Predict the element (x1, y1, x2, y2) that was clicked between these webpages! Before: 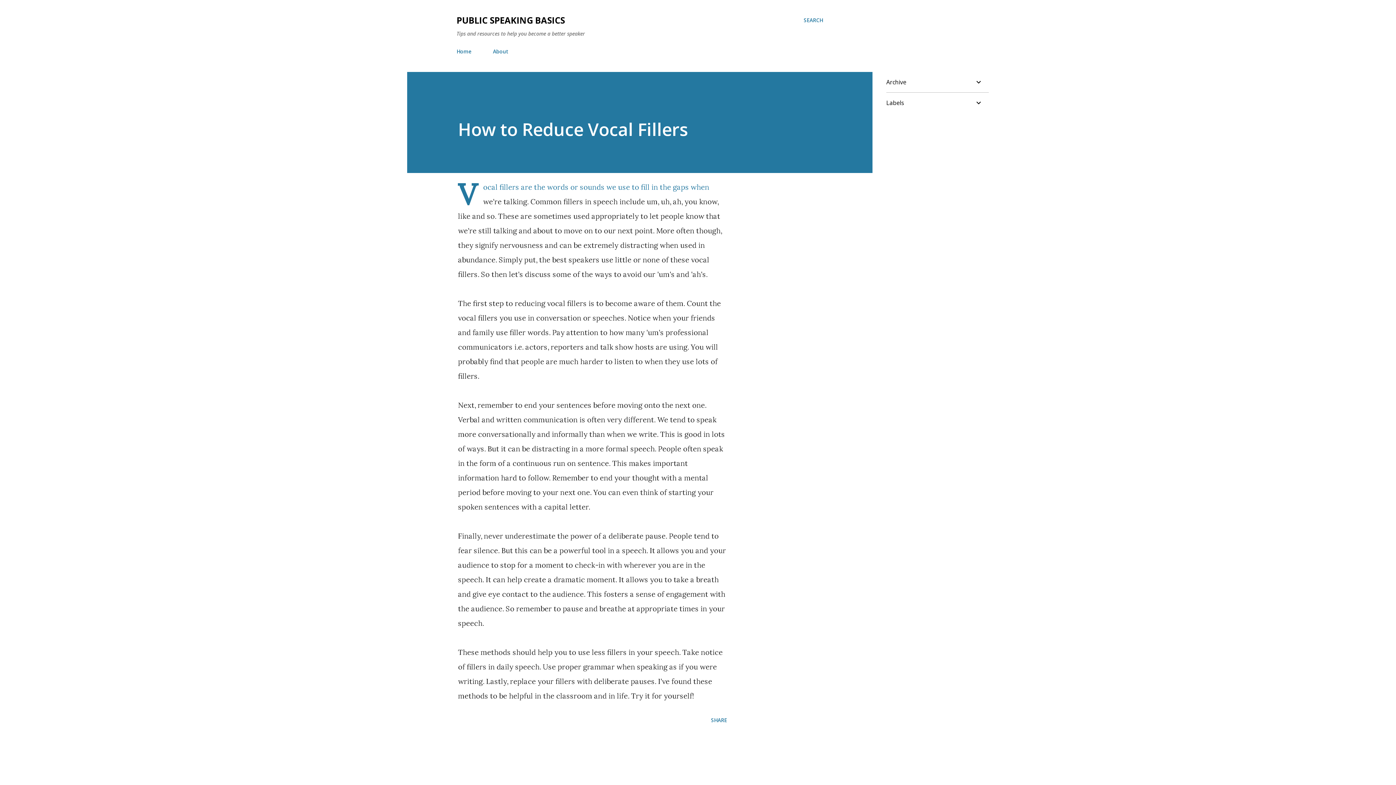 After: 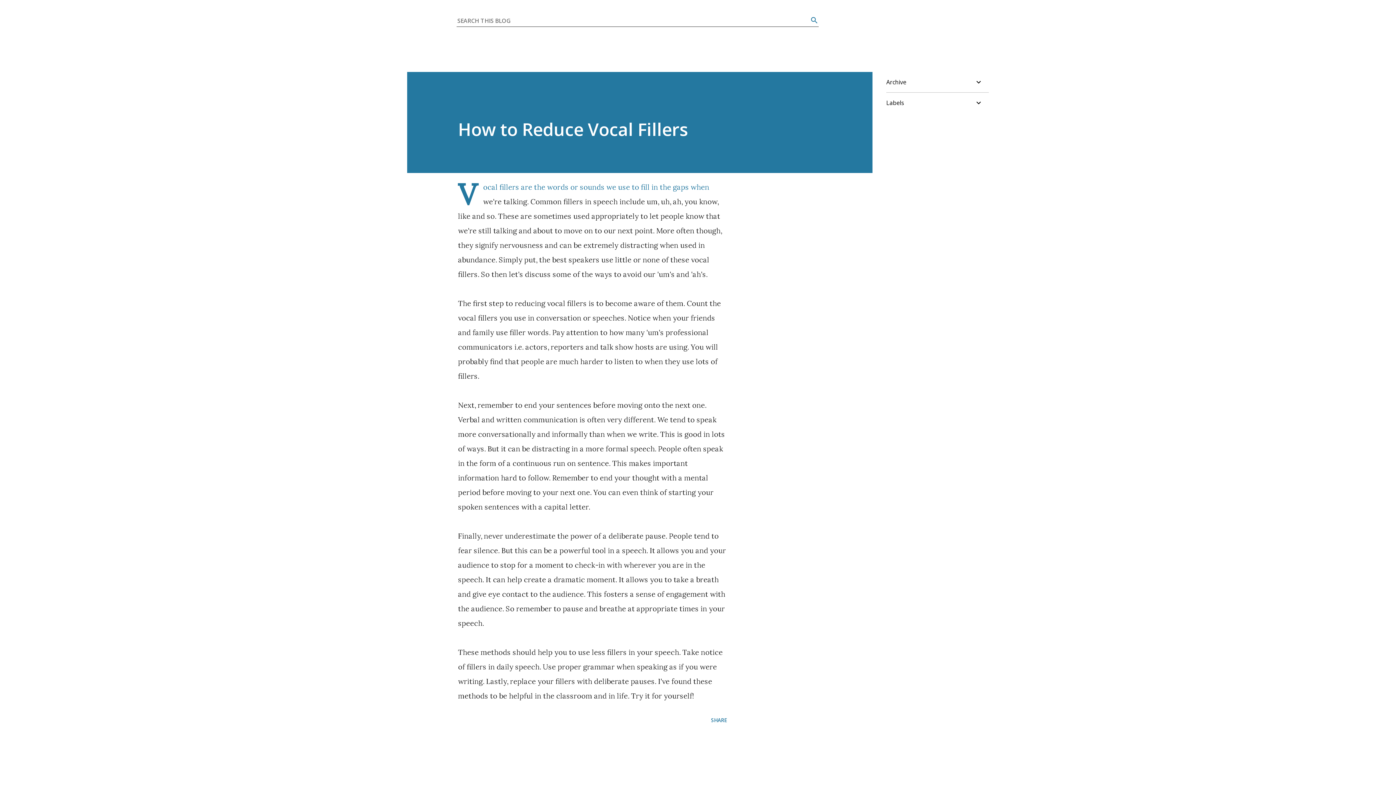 Action: label: Search bbox: (804, 16, 823, 24)